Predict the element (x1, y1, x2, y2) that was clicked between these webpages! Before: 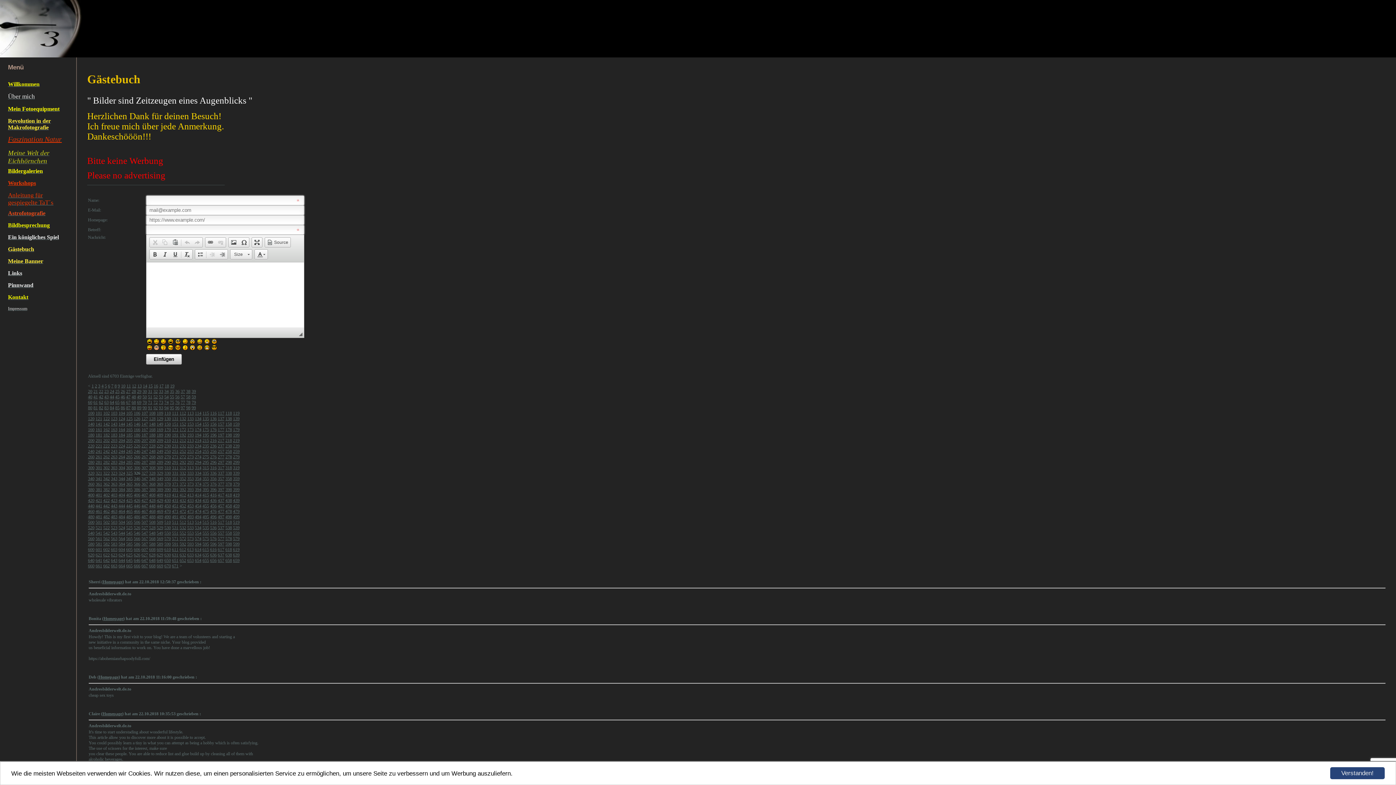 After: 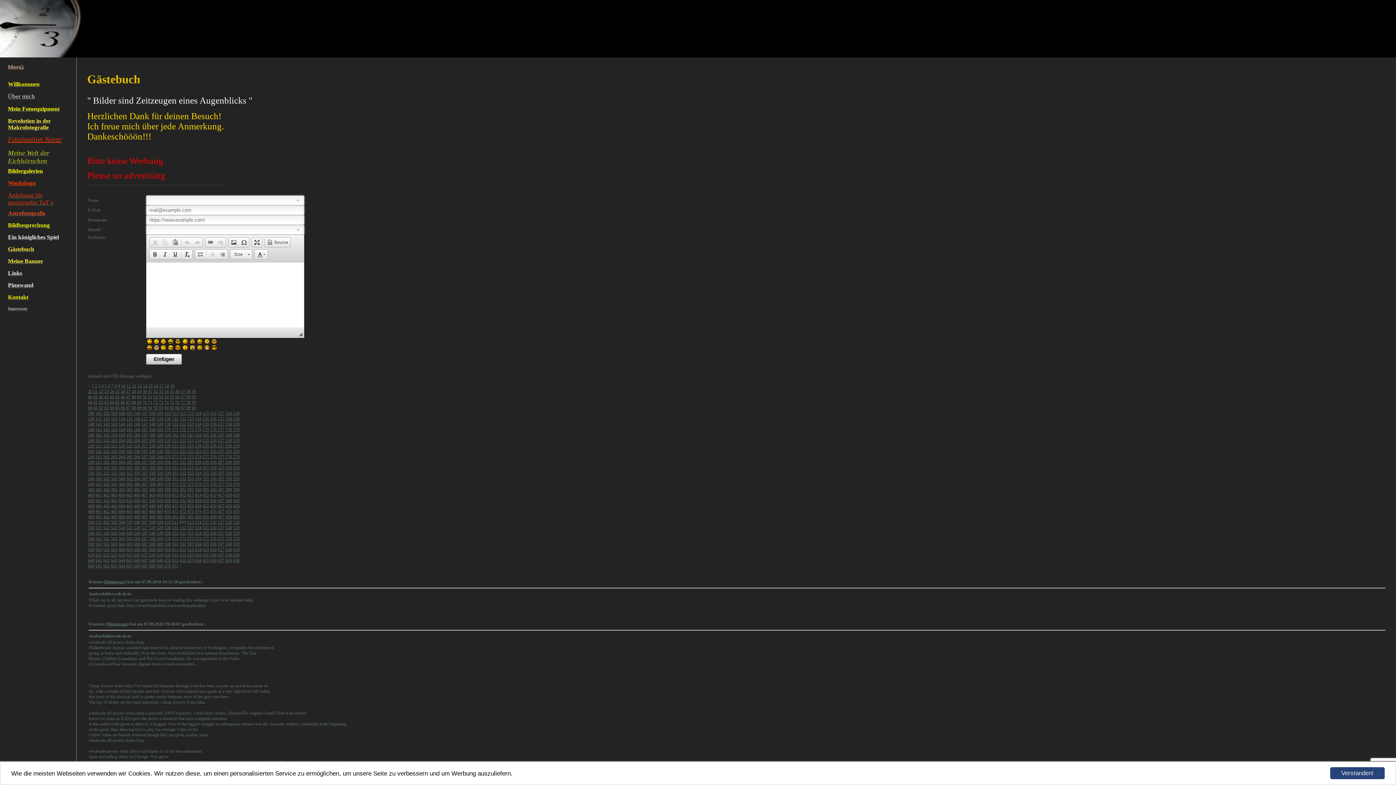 Action: bbox: (179, 520, 186, 525) label: 512